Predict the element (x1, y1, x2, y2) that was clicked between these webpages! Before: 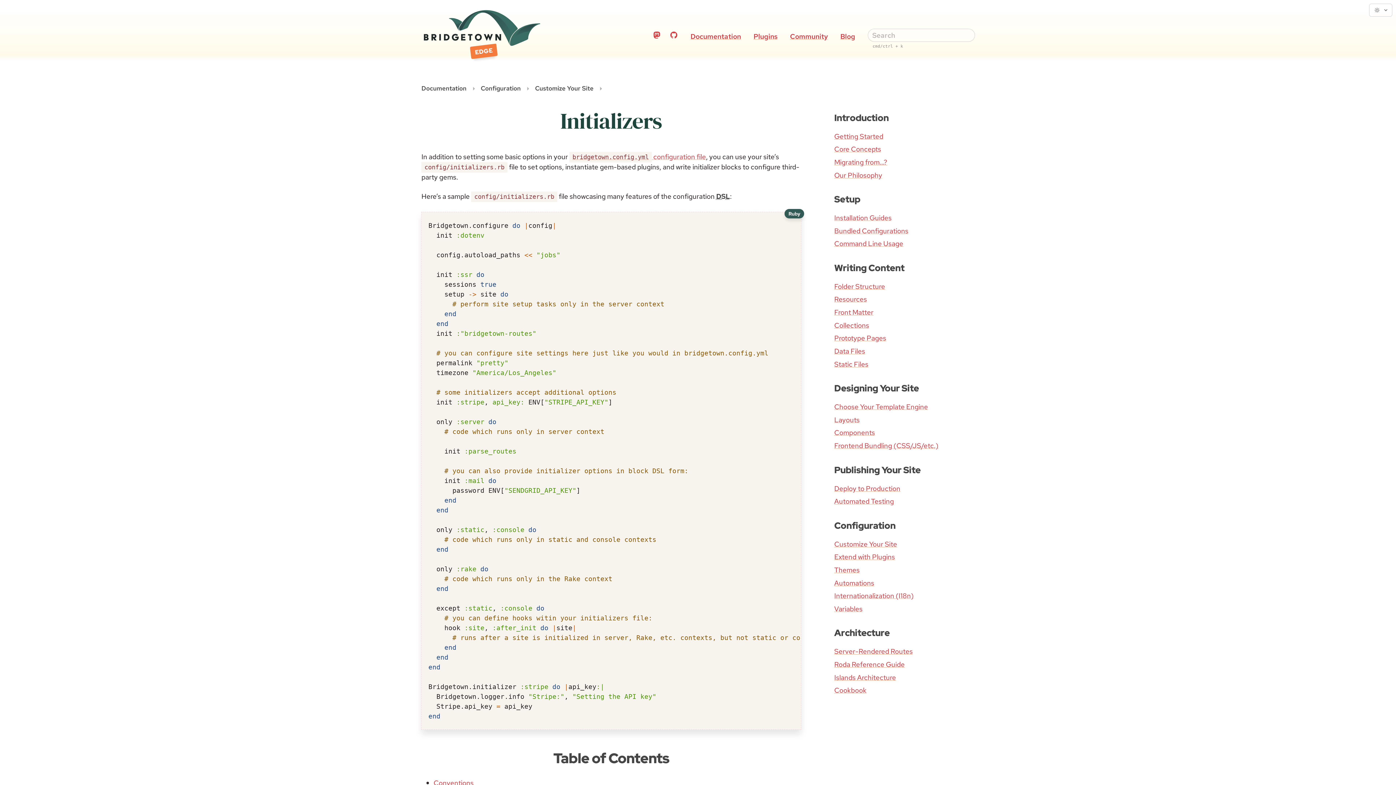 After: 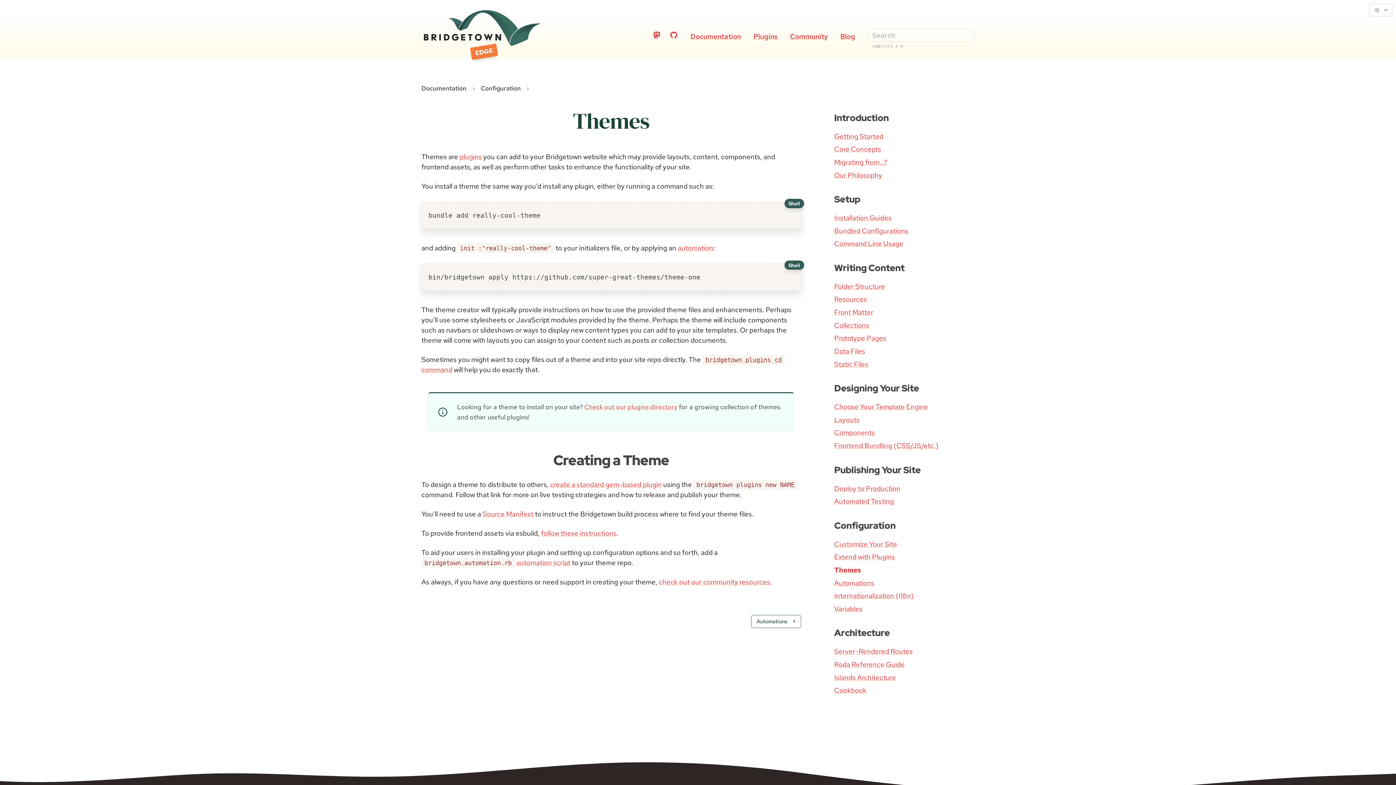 Action: label: Themes bbox: (834, 565, 859, 574)